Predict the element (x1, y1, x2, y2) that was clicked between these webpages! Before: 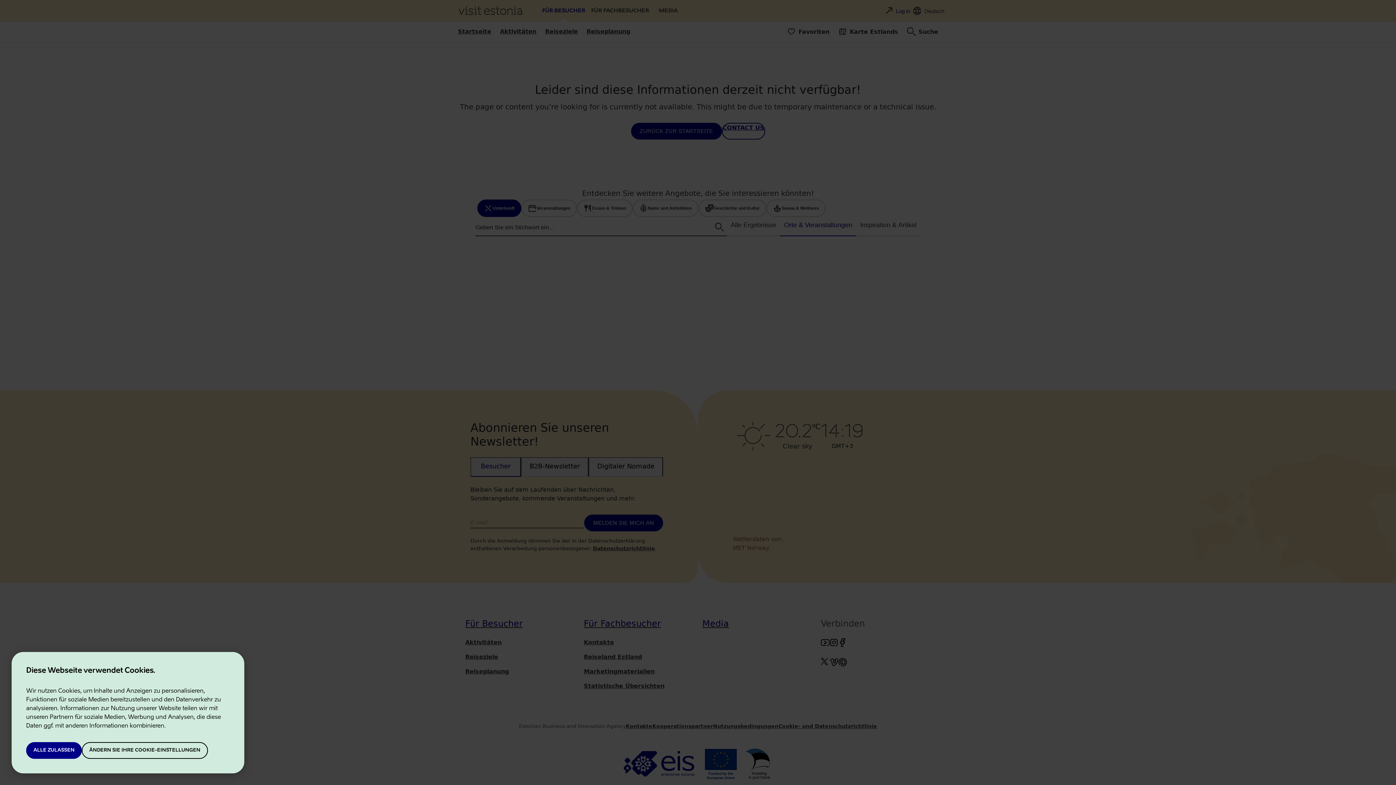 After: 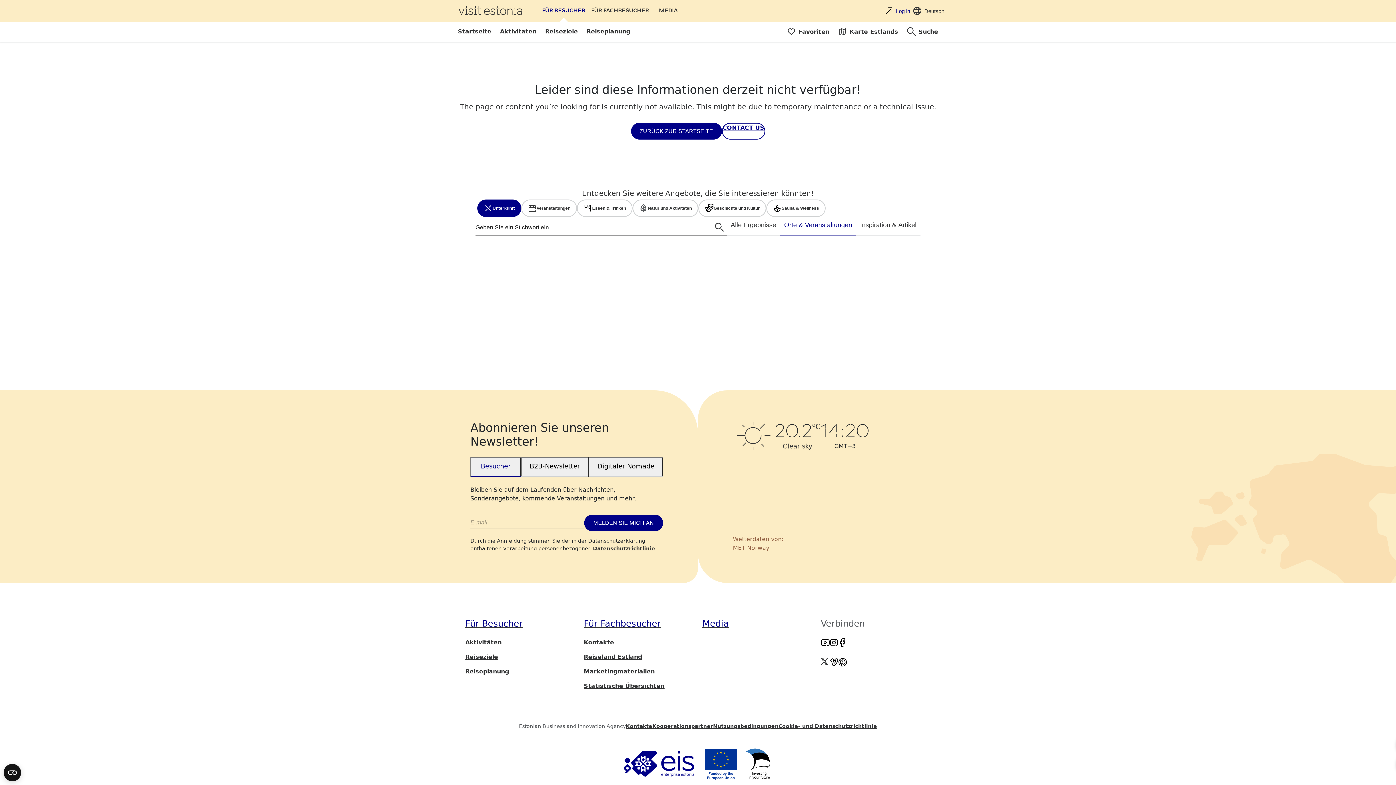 Action: label: ALLE ZULASSEN bbox: (26, 742, 81, 759)